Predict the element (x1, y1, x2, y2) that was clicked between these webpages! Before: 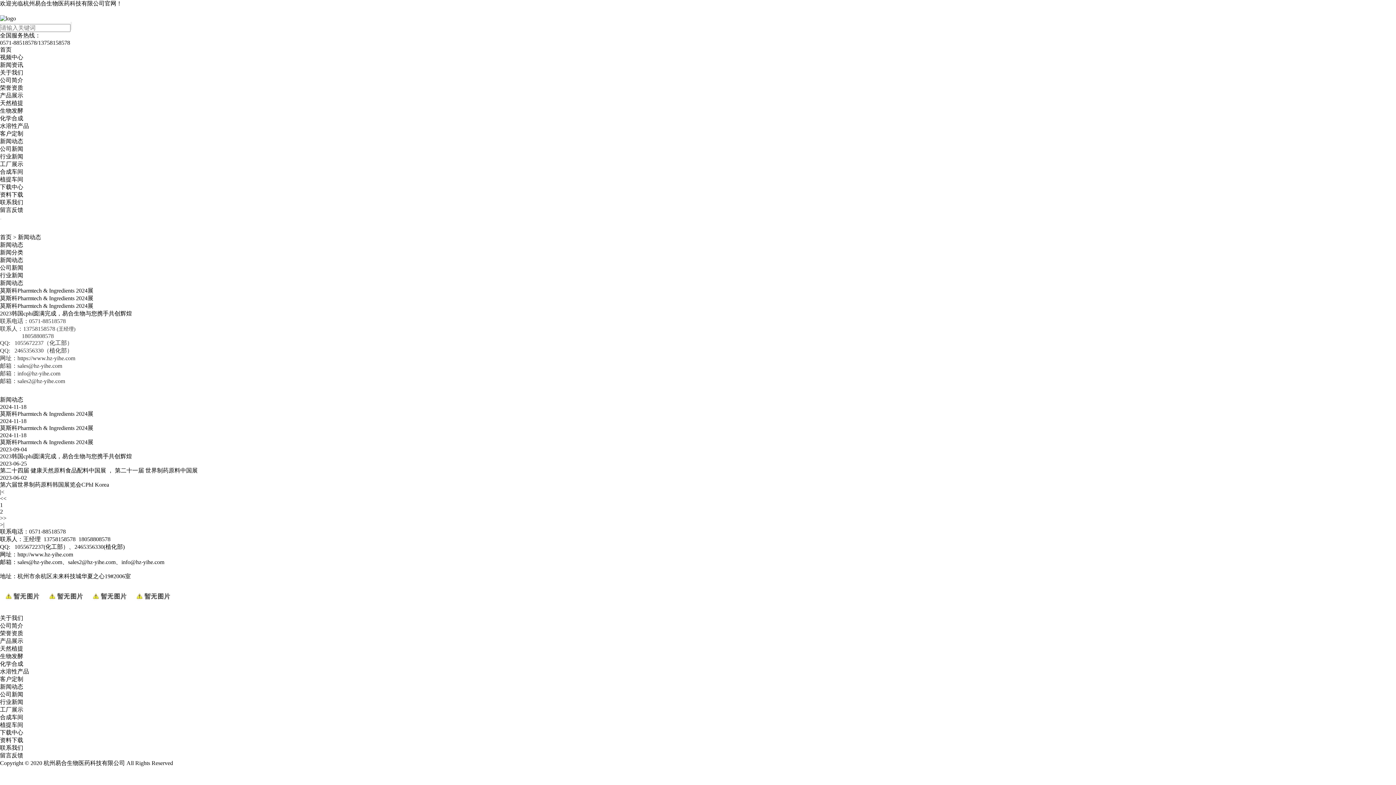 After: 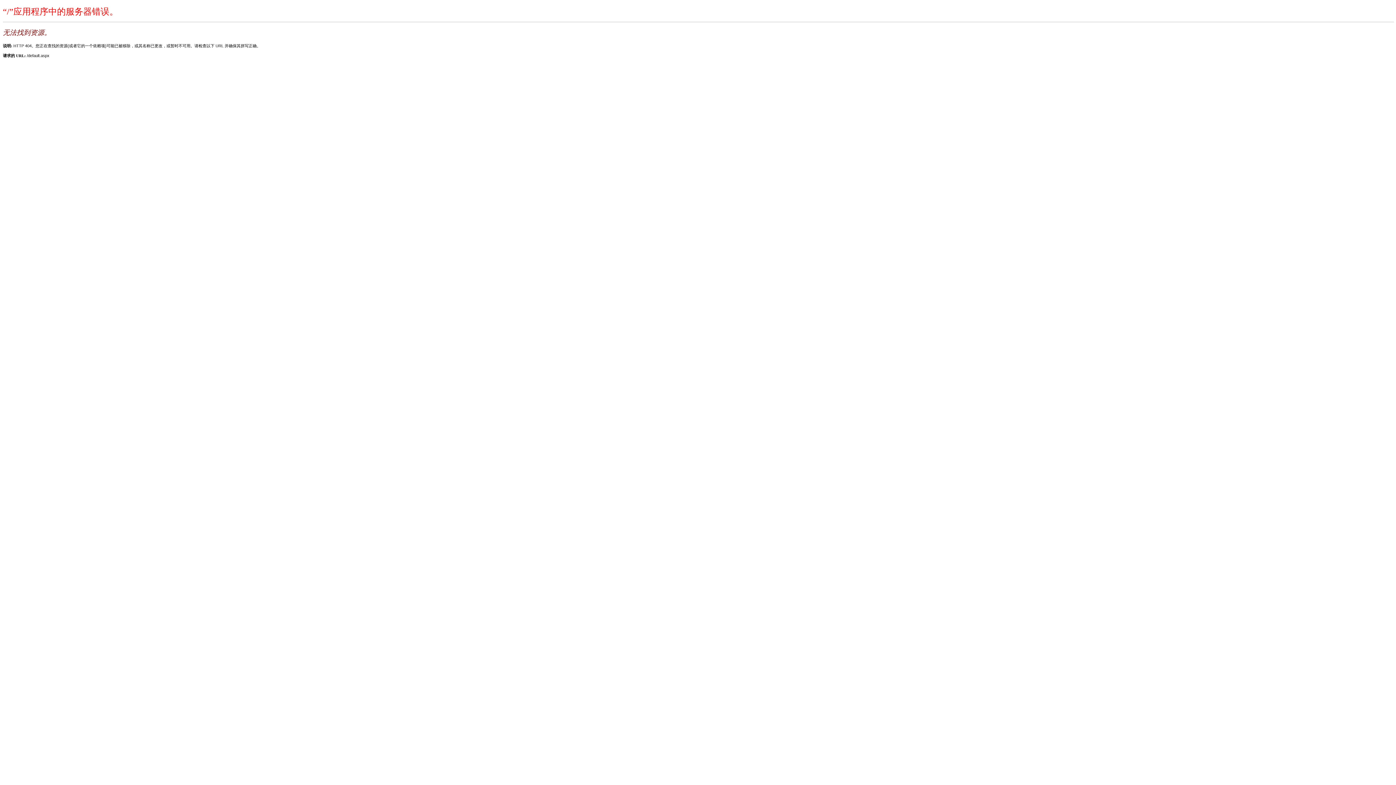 Action: label: 天然植提 bbox: (0, 645, 23, 652)